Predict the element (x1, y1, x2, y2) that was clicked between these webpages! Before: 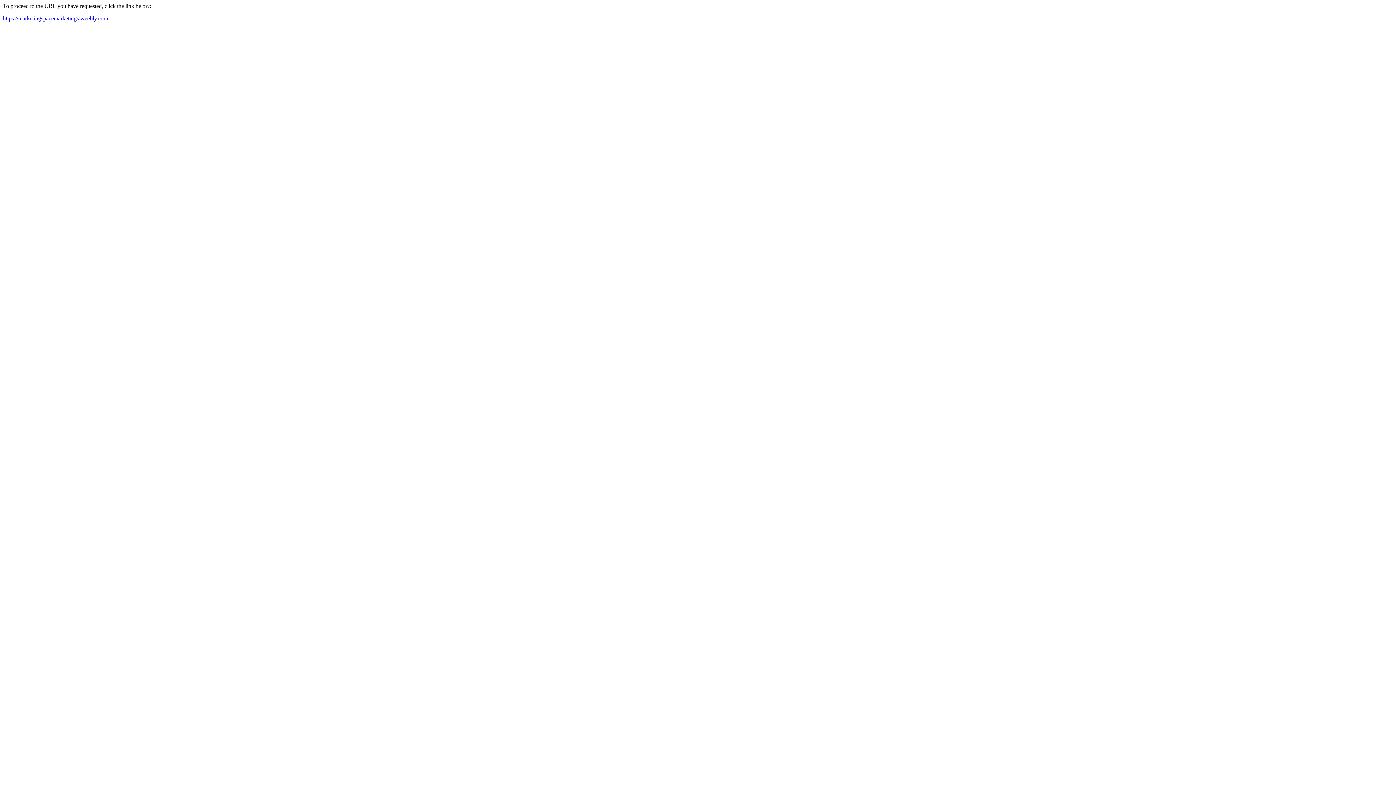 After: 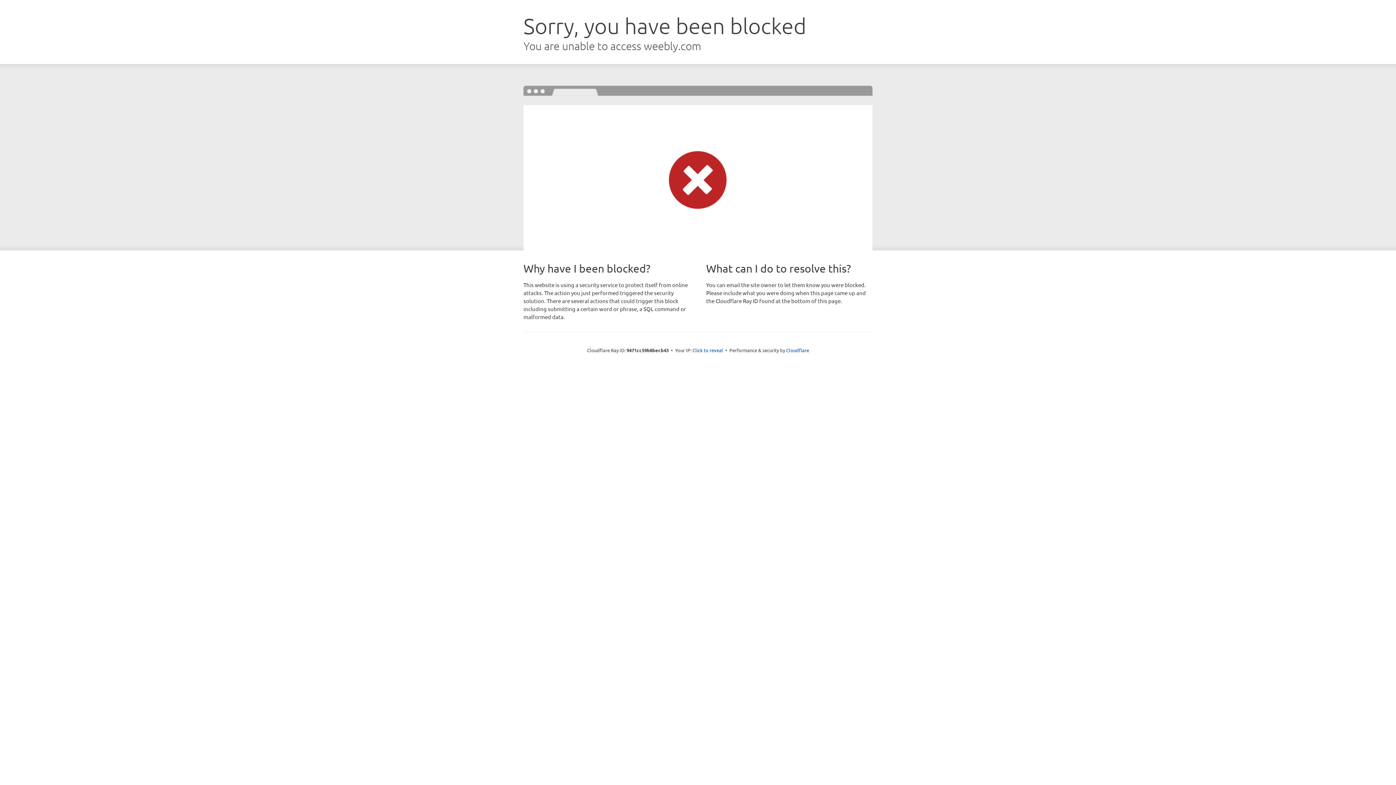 Action: bbox: (2, 15, 108, 21) label: https://marketingspacemarketings.weebly.com